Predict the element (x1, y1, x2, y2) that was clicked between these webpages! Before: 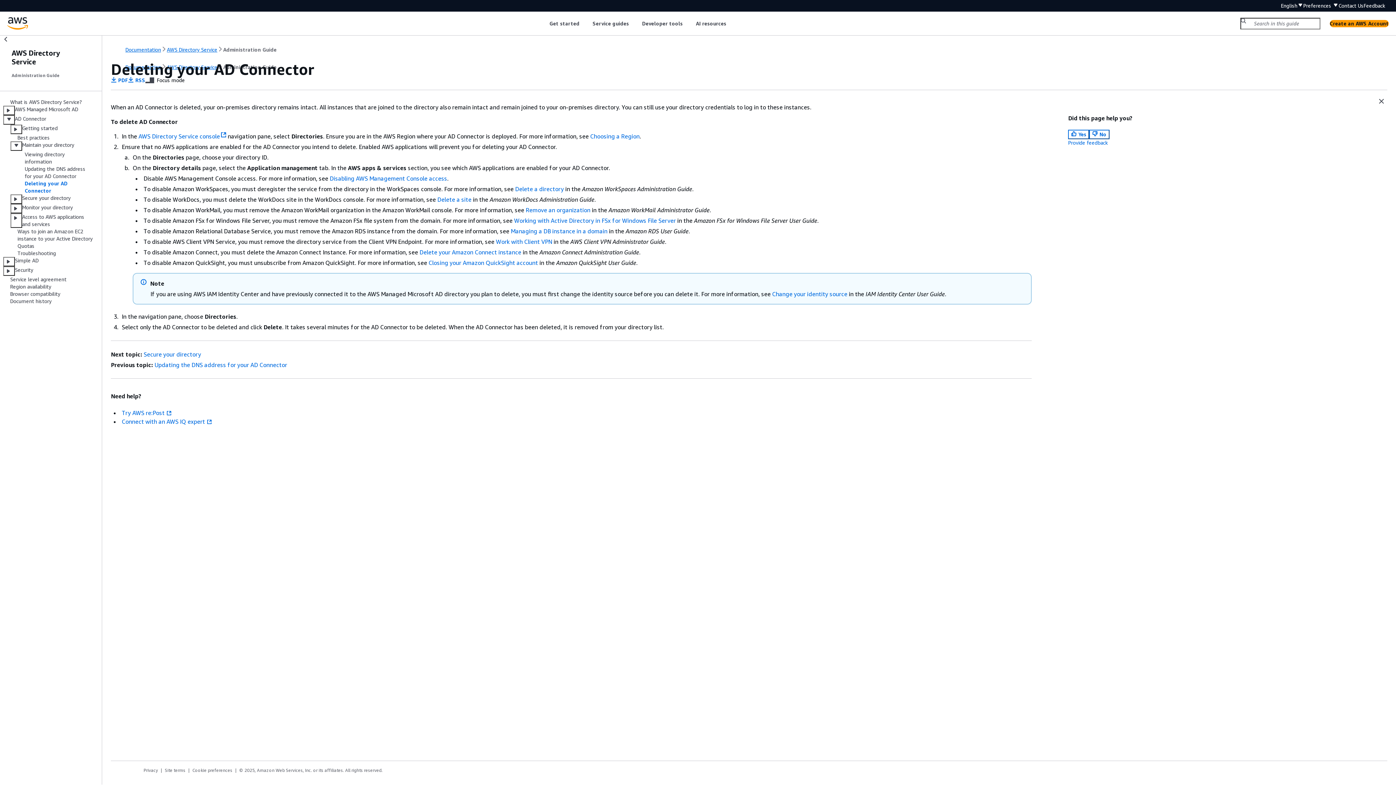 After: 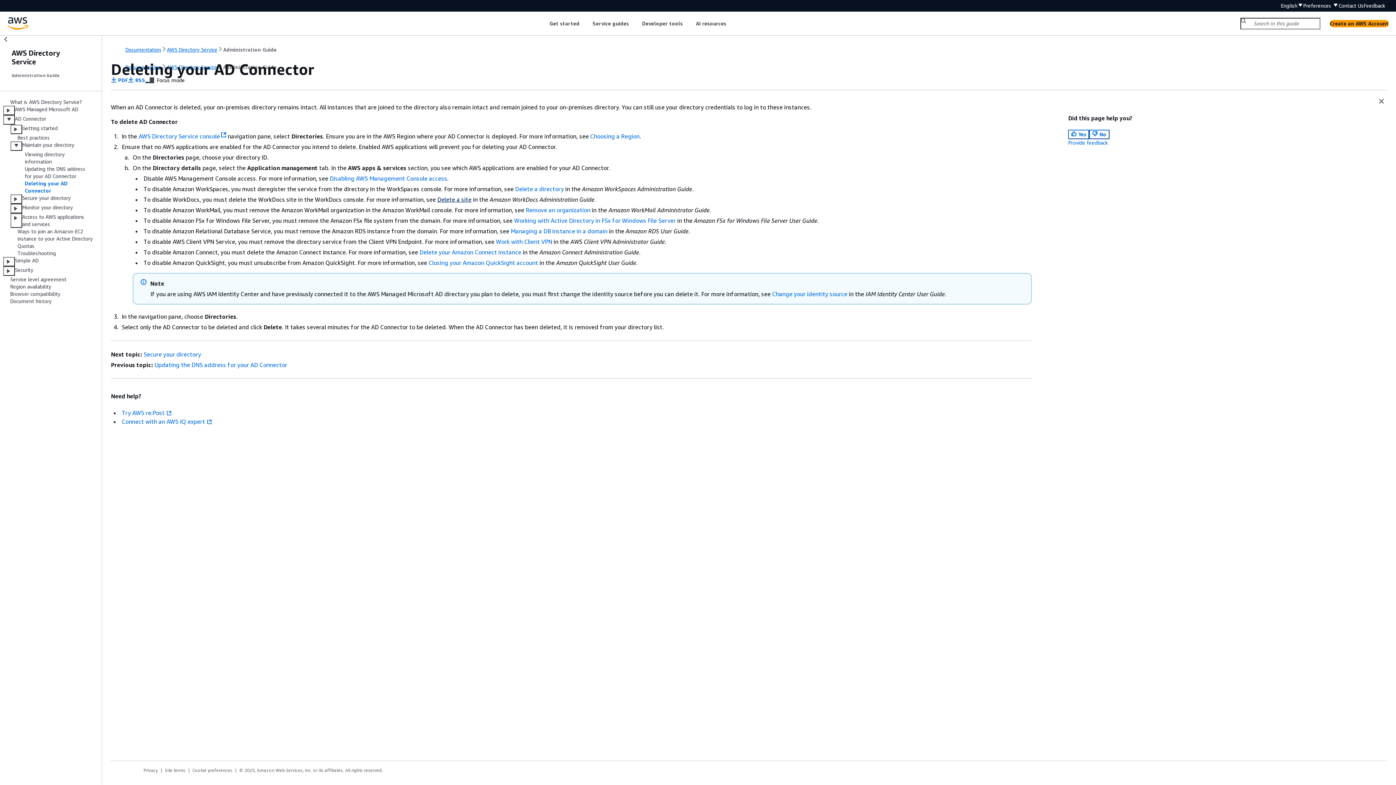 Action: bbox: (437, 196, 471, 203) label: Delete a site